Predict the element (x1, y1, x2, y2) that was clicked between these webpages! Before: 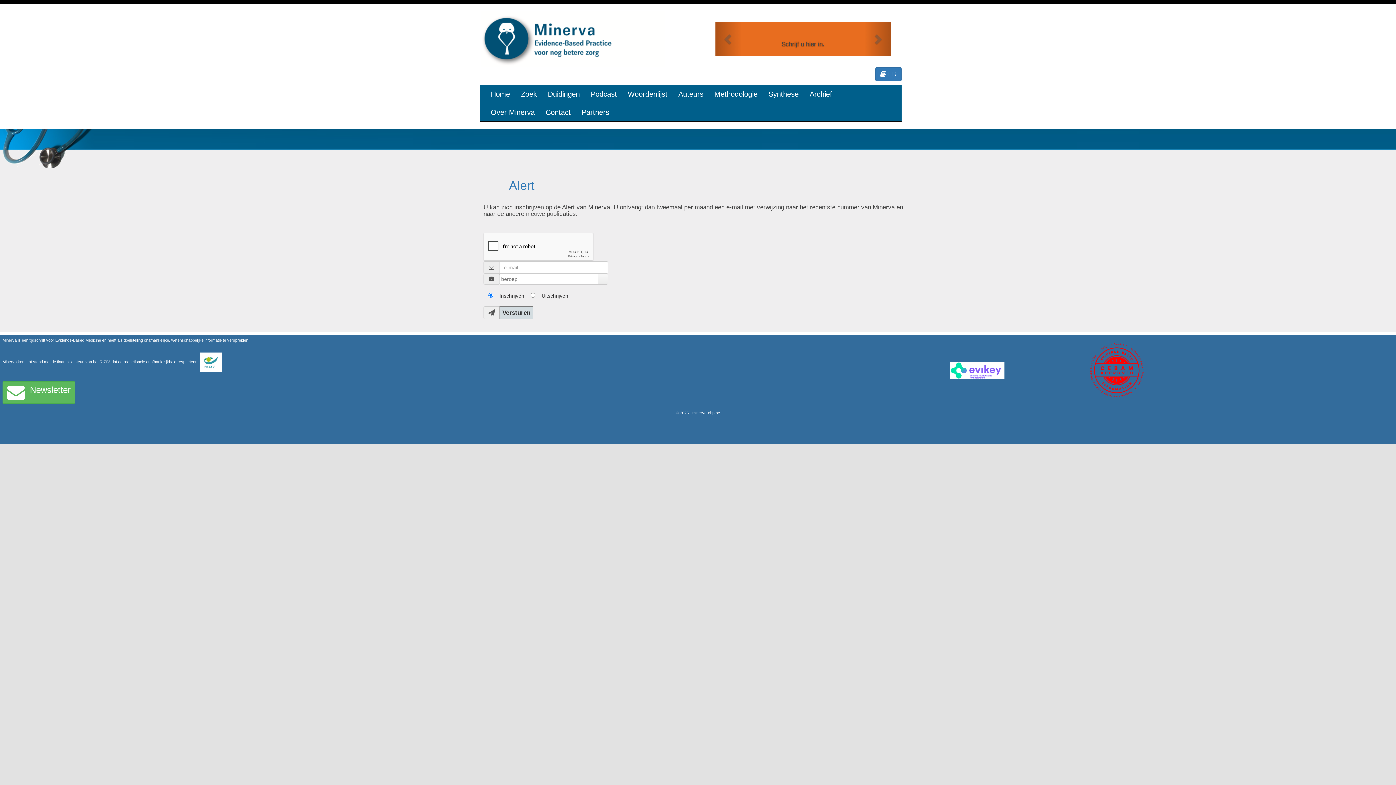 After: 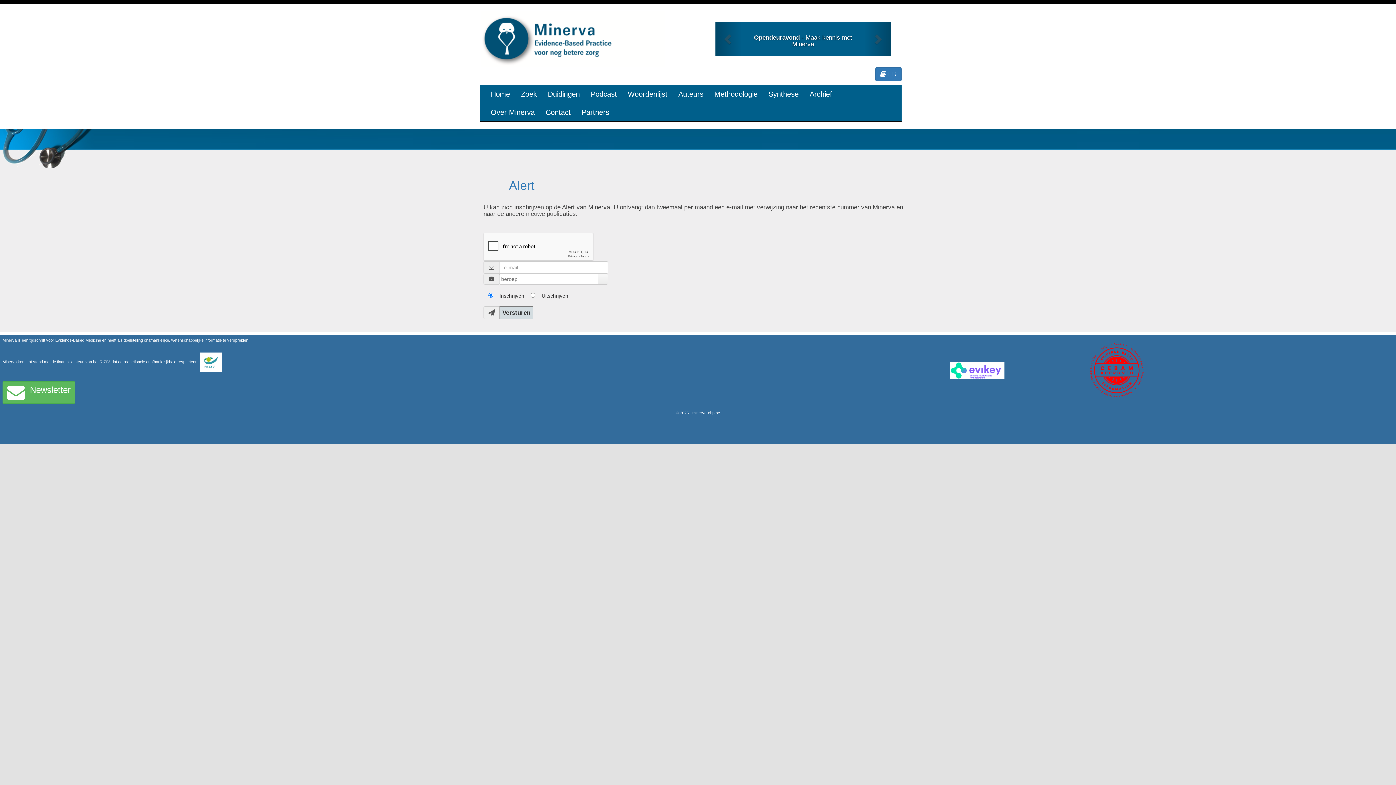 Action: label: Newsletter bbox: (2, 381, 75, 404)